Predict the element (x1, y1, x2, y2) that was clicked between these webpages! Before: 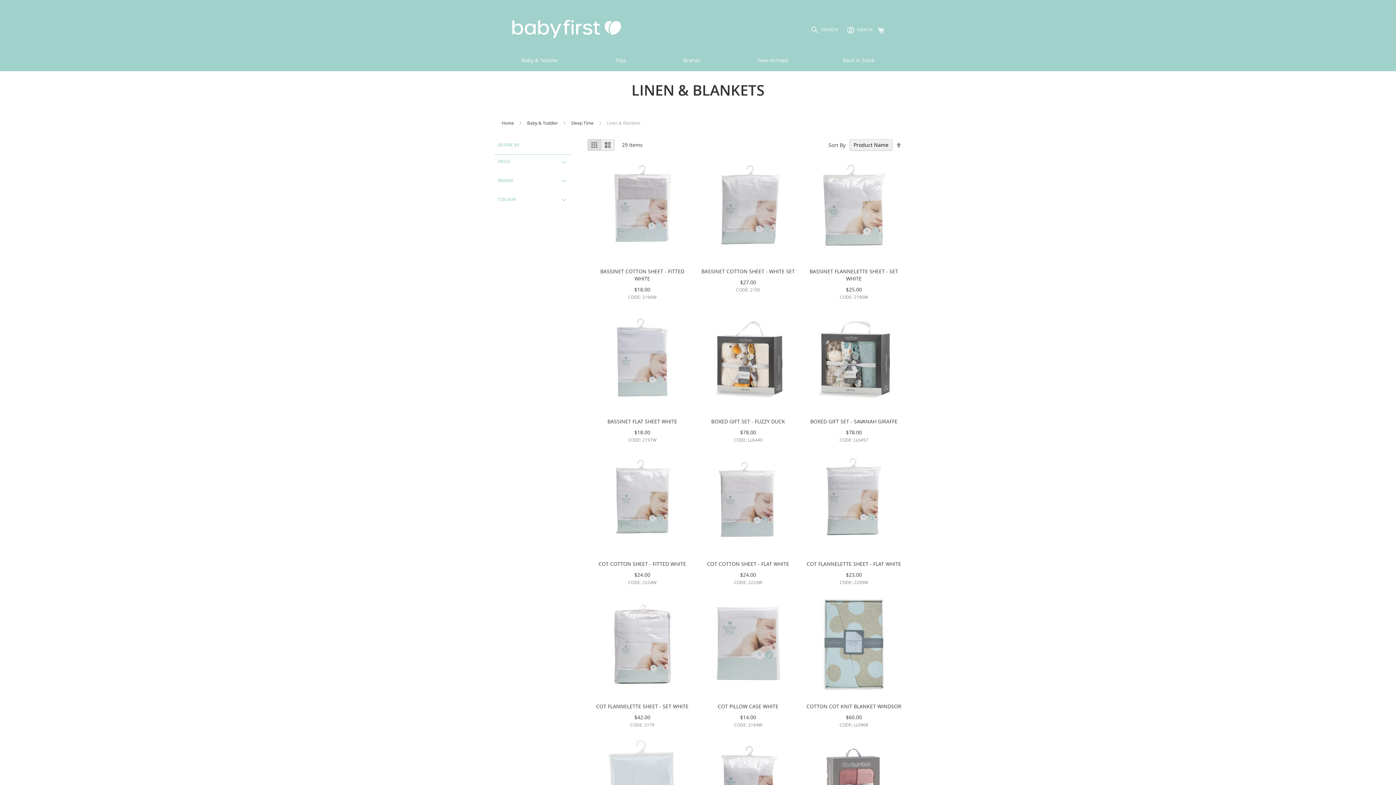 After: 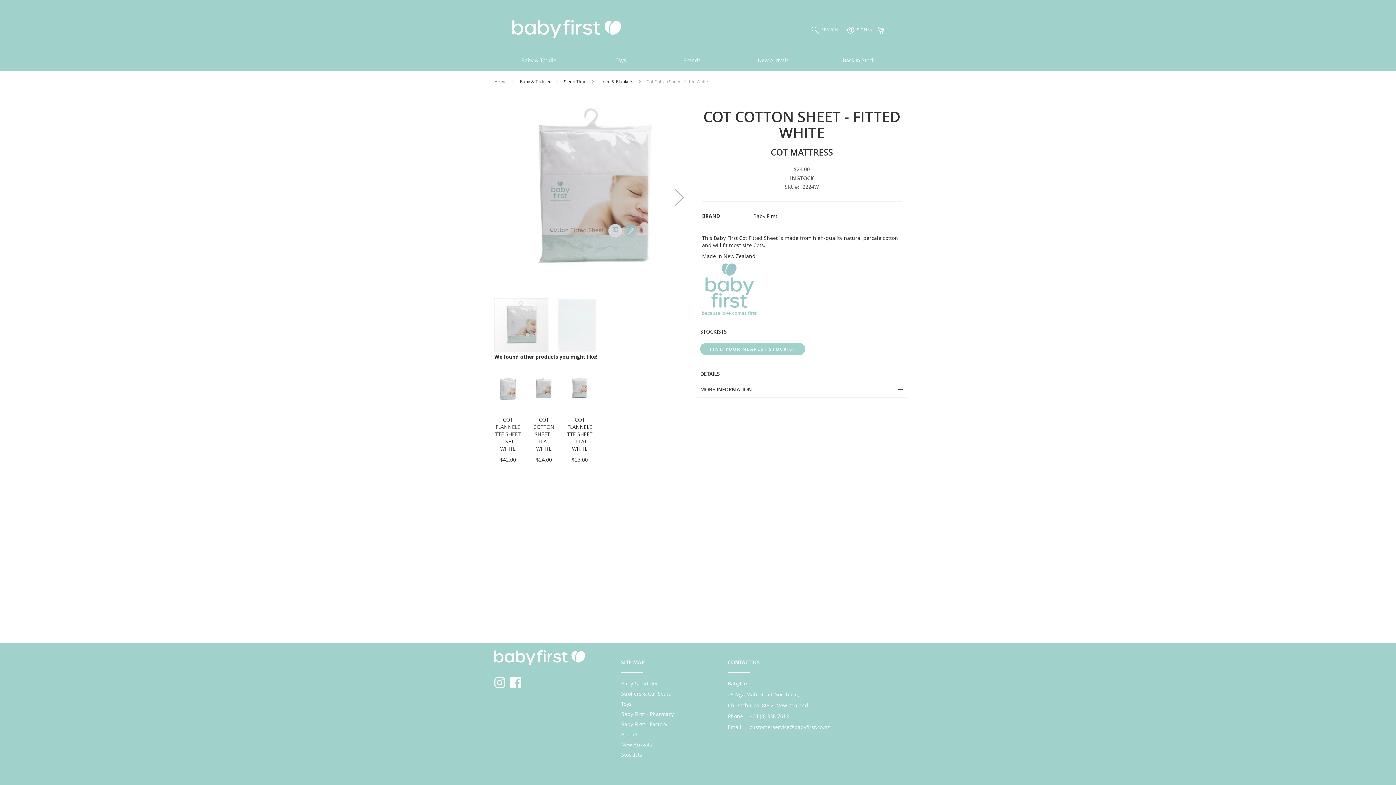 Action: bbox: (598, 560, 686, 567) label: COT COTTON SHEET - FITTED WHITE